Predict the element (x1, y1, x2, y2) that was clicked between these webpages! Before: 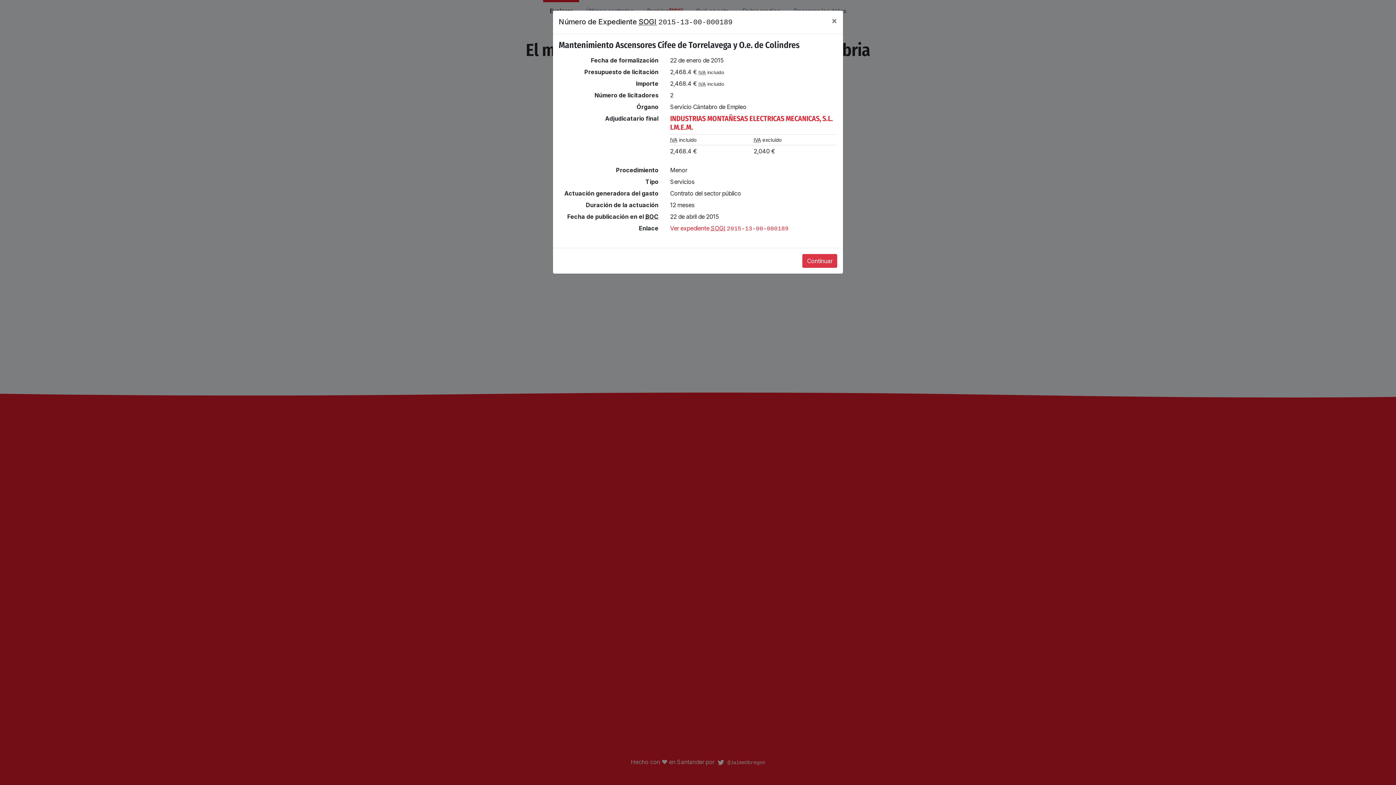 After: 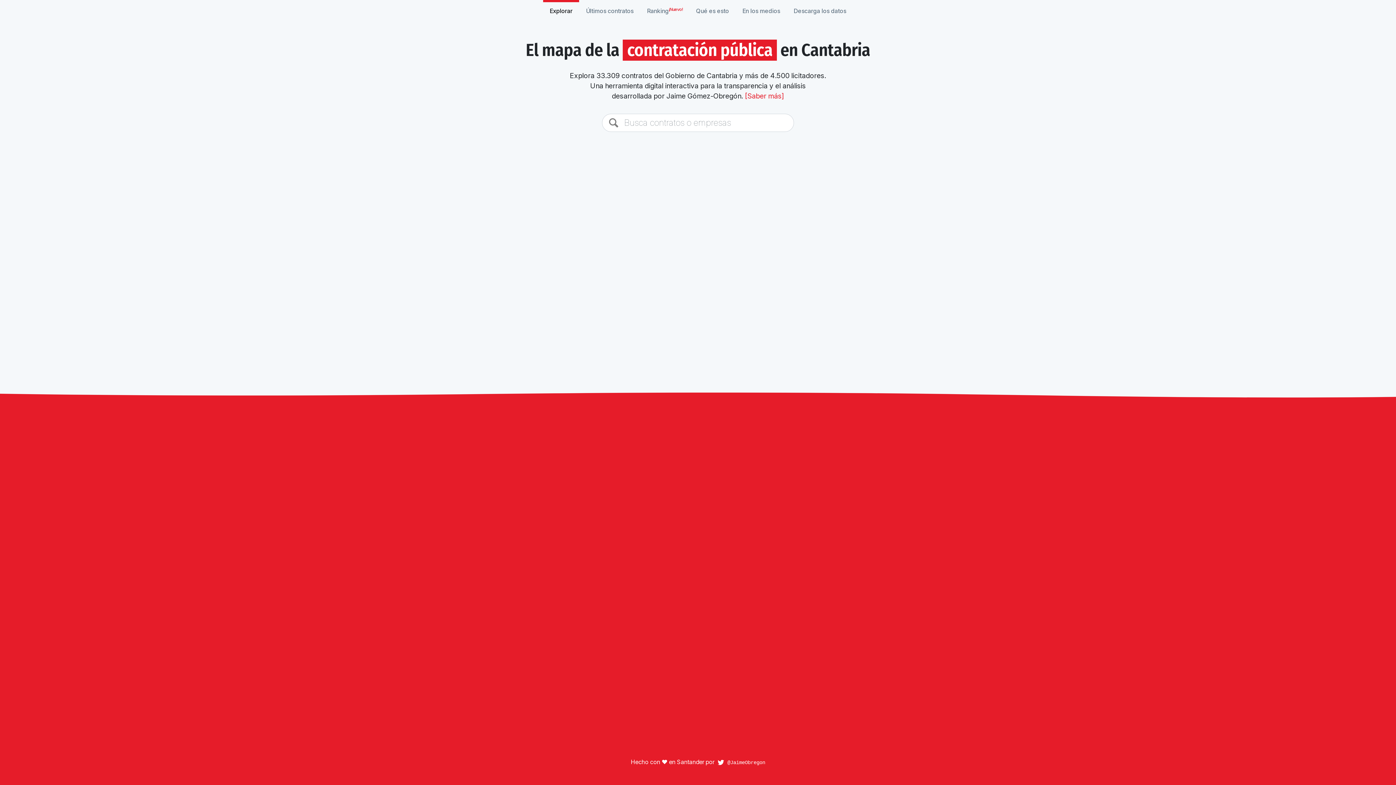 Action: bbox: (825, 10, 843, 30) label: ×